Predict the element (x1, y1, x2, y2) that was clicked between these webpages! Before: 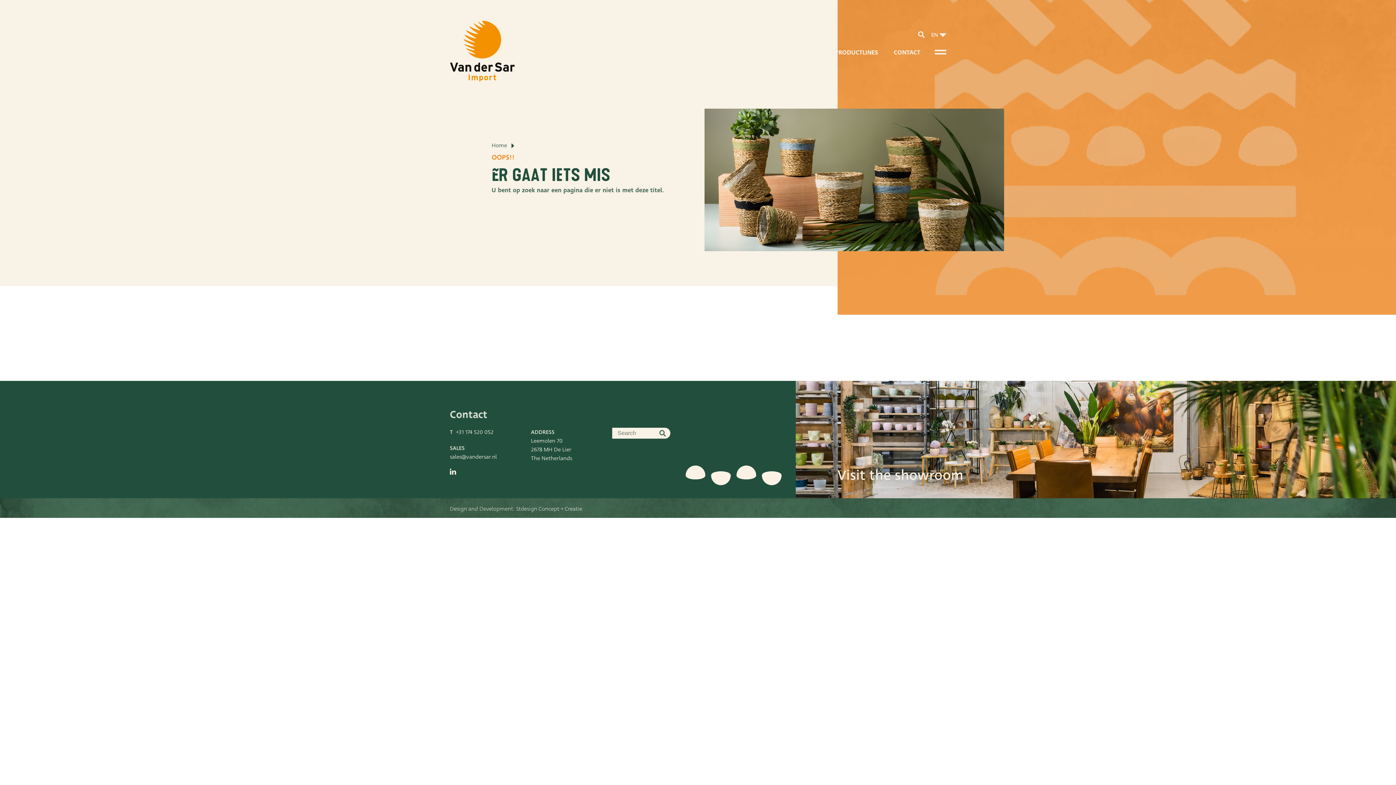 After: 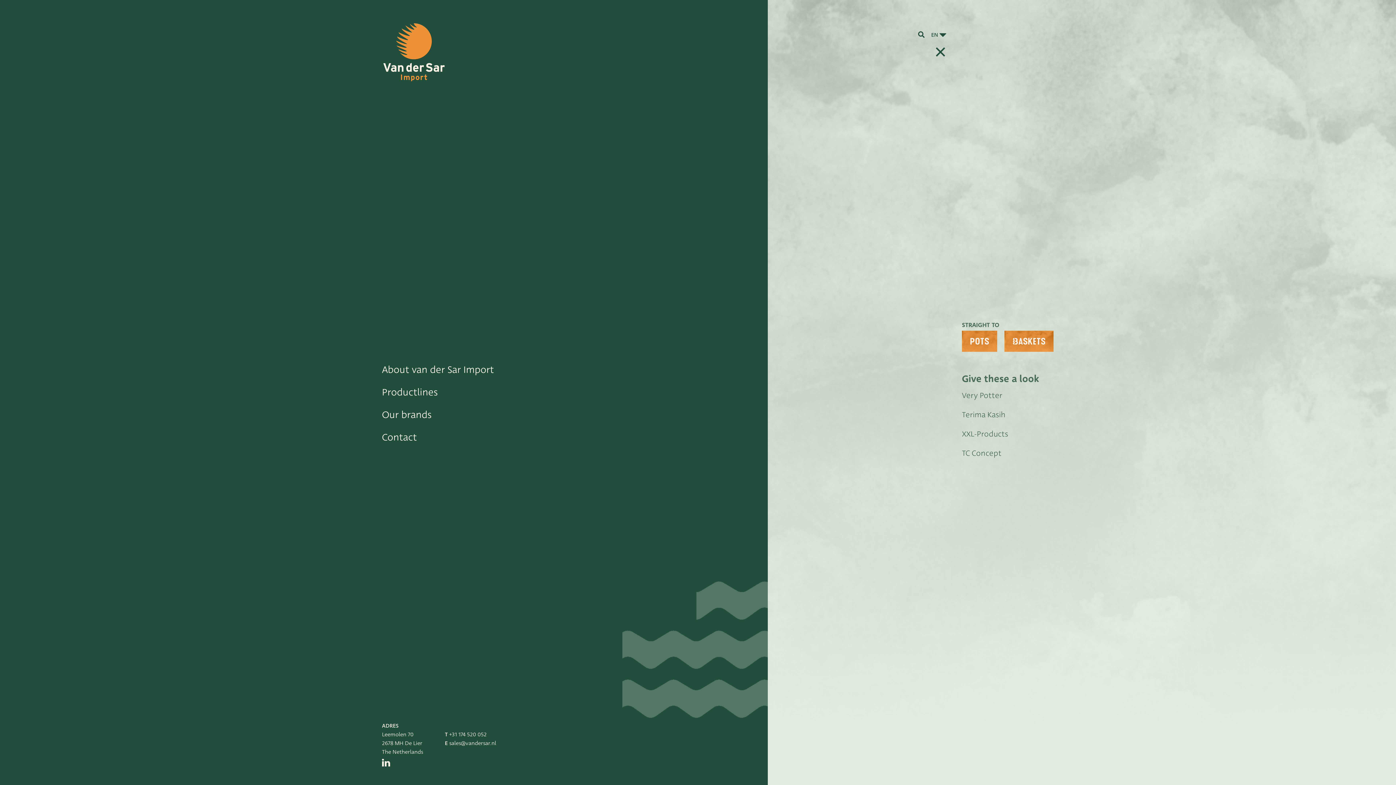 Action: bbox: (934, 52, 946, 62)